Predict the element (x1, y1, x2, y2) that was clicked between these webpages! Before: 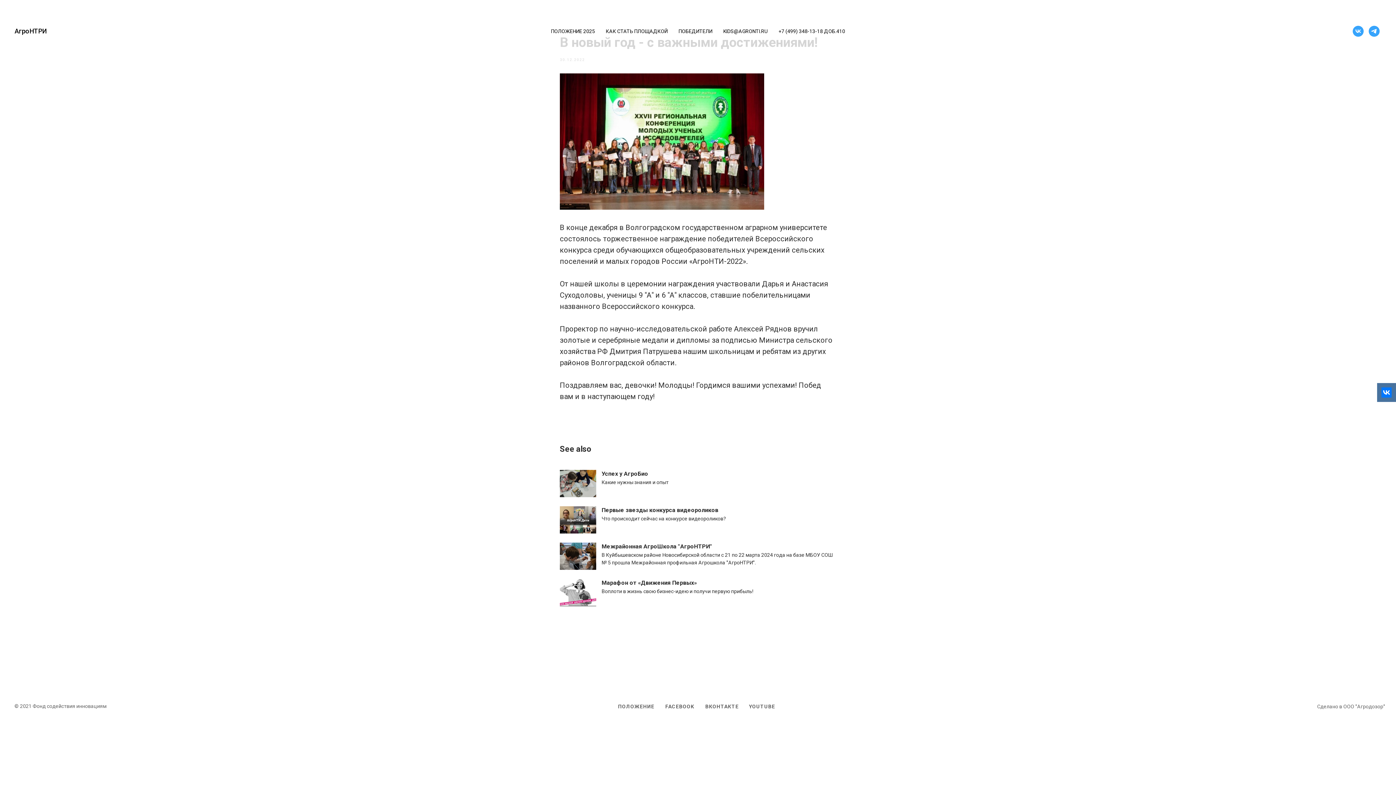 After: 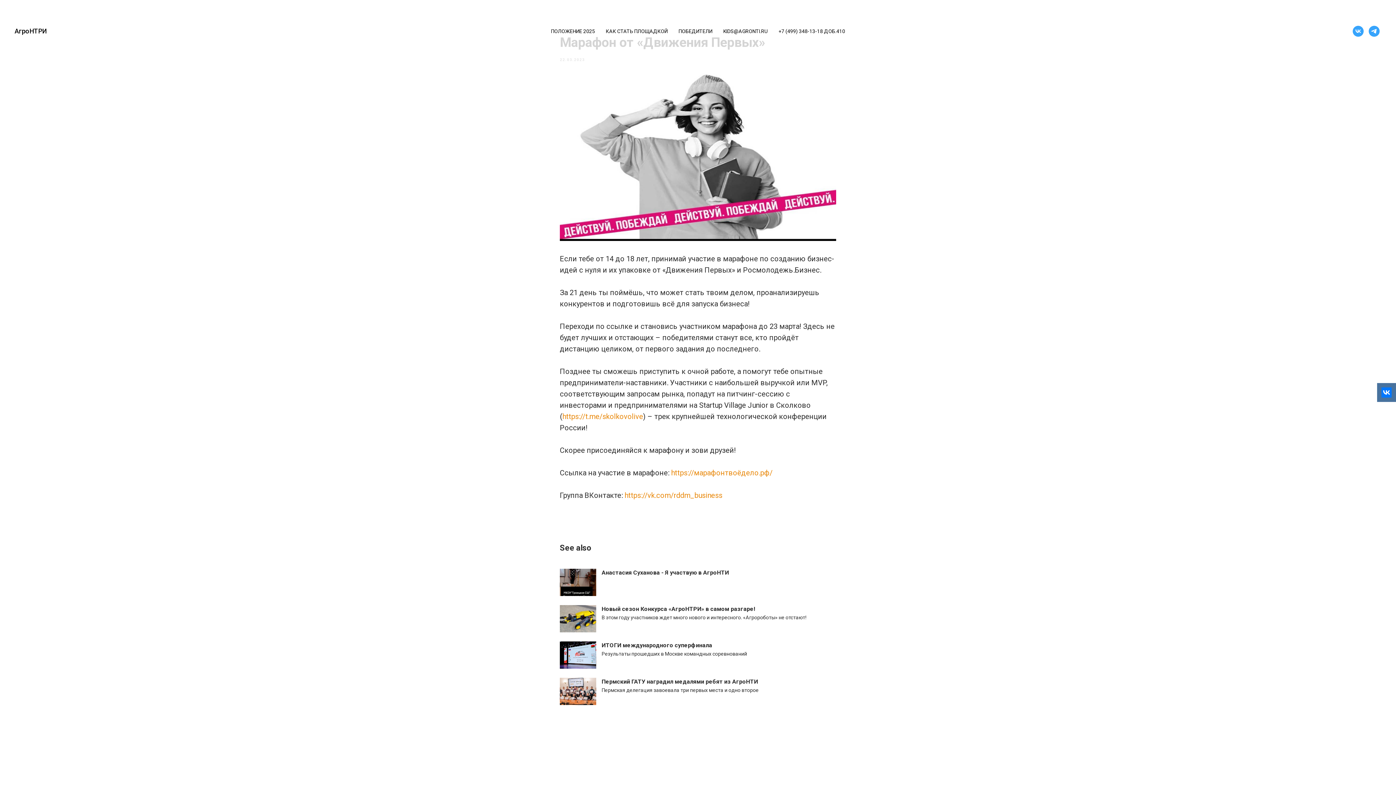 Action: bbox: (560, 579, 836, 606) label: Марафон от «Движения Первых»
Воплоти в жизнь свою бизнес-идею и получи первую прибыль!